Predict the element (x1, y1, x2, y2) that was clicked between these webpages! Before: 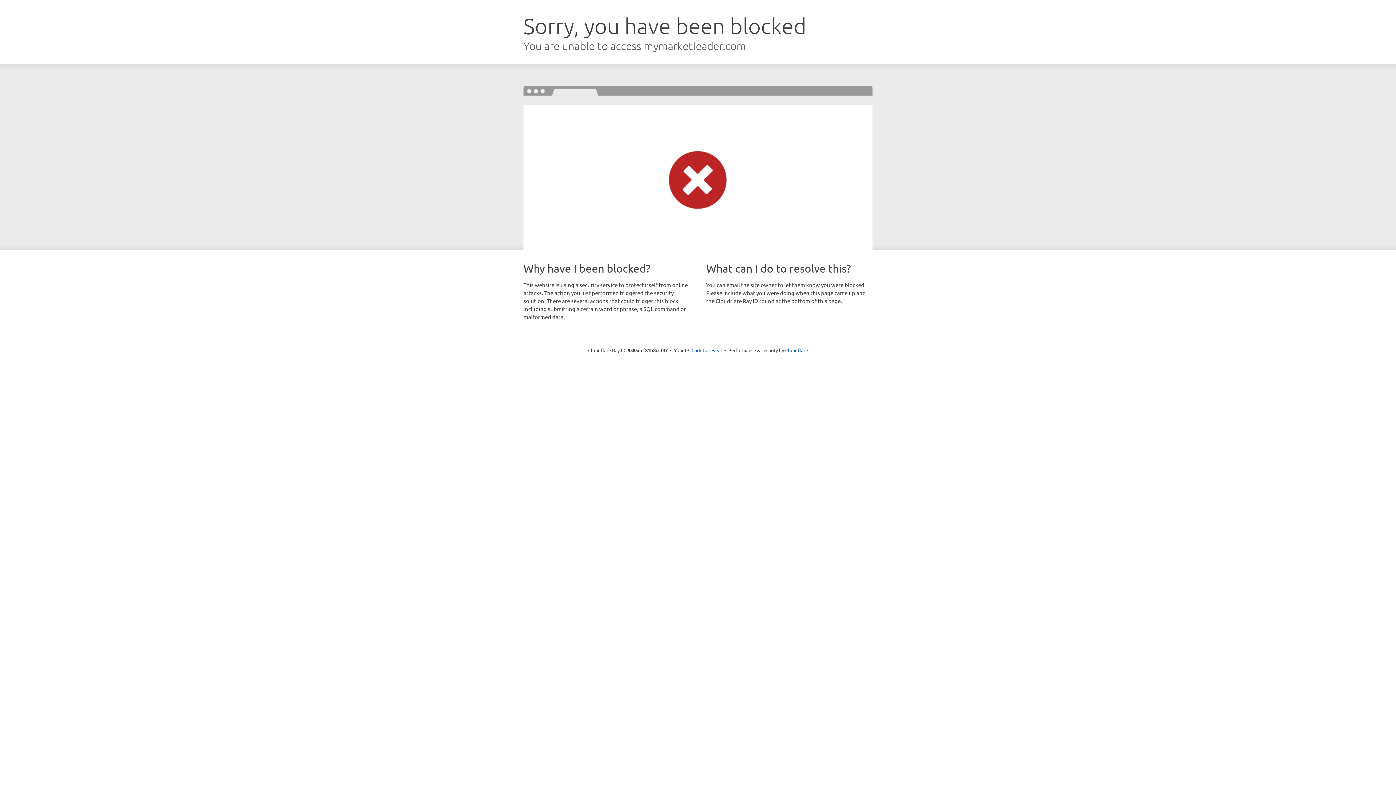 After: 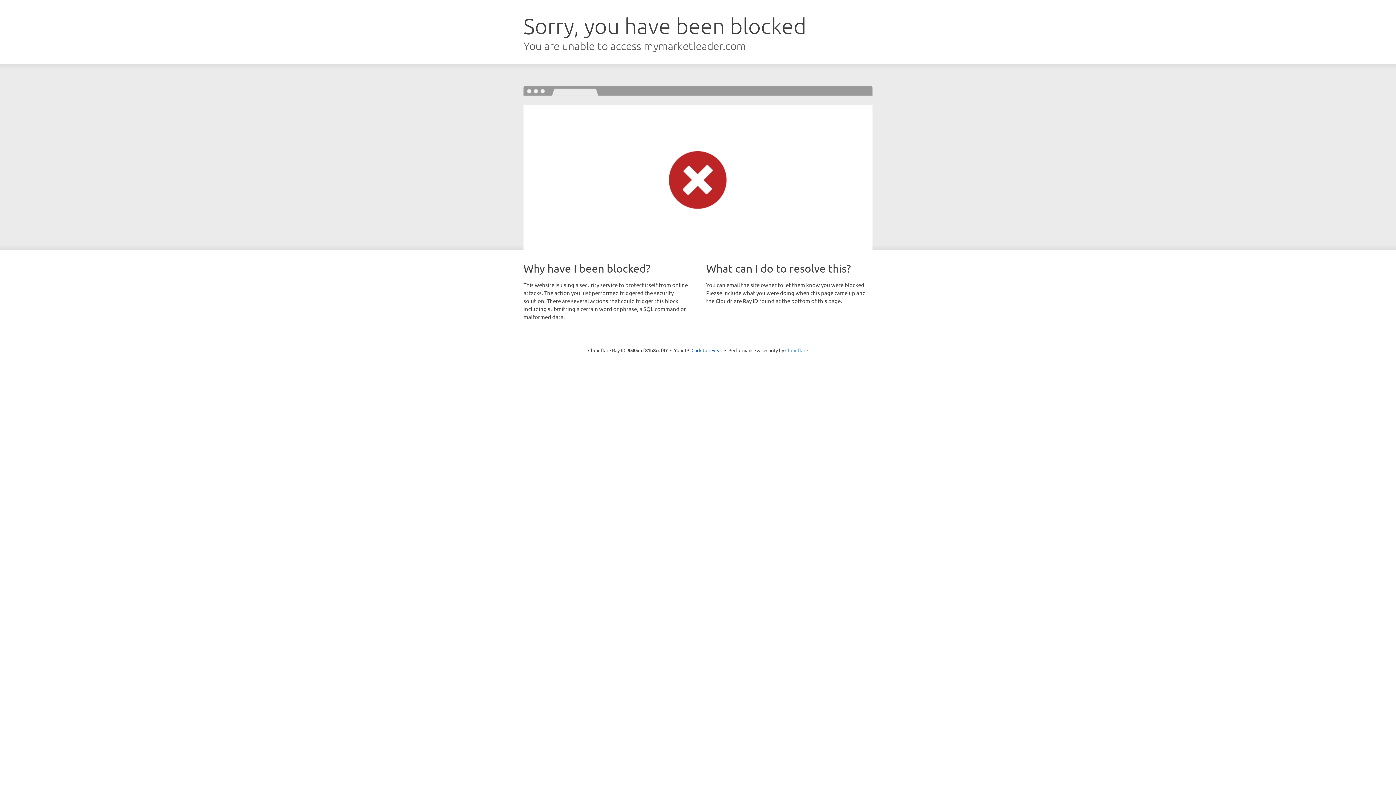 Action: bbox: (785, 347, 808, 353) label: Cloudflare